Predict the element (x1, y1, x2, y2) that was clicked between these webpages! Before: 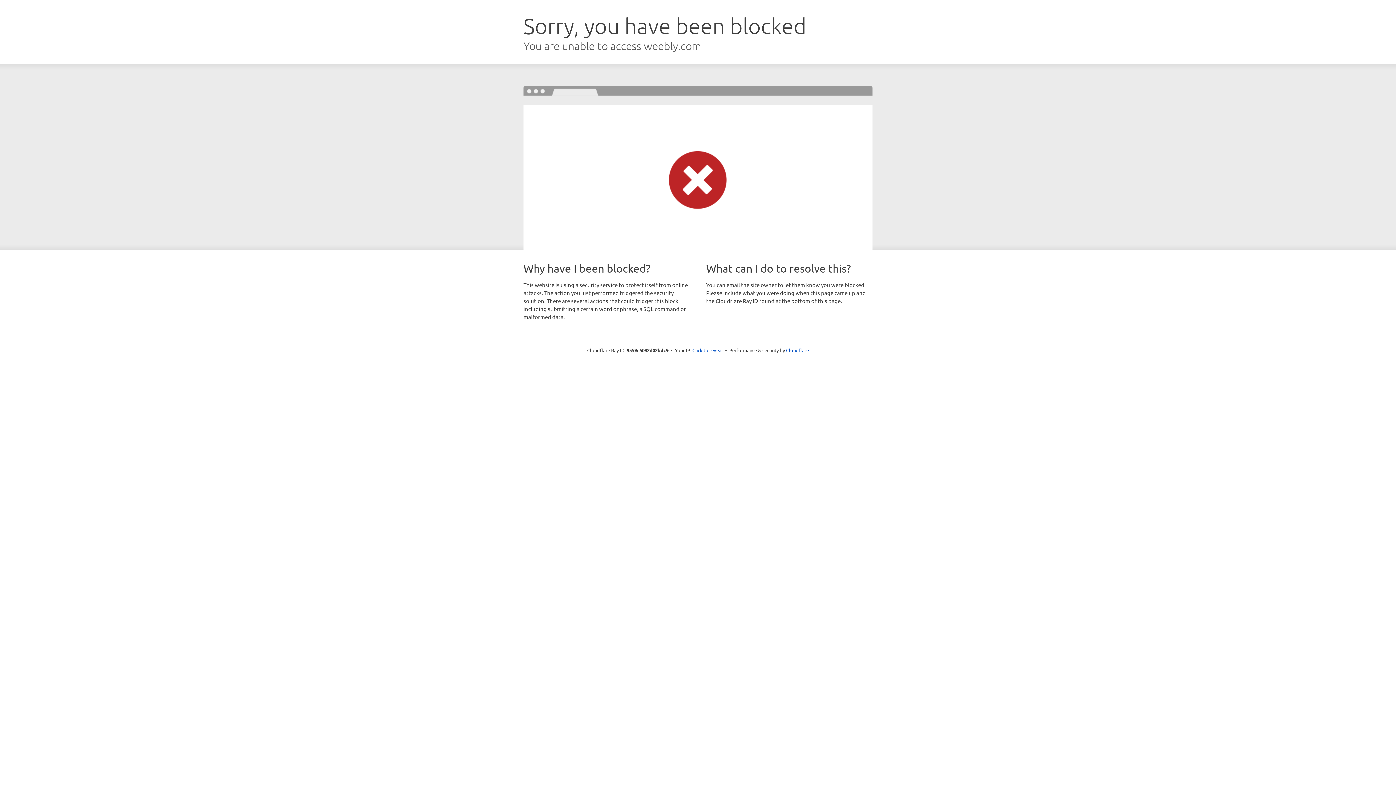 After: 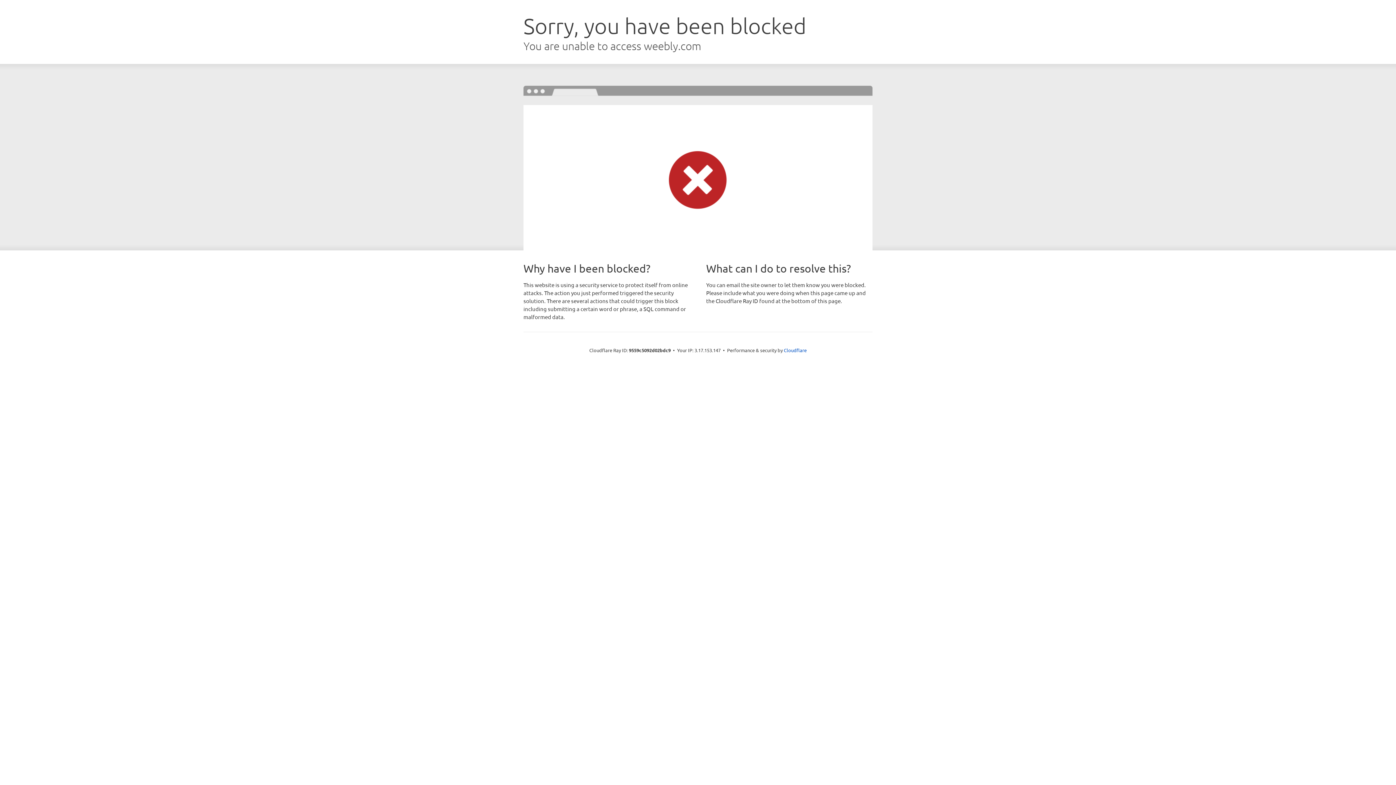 Action: bbox: (692, 346, 723, 353) label: Click to reveal